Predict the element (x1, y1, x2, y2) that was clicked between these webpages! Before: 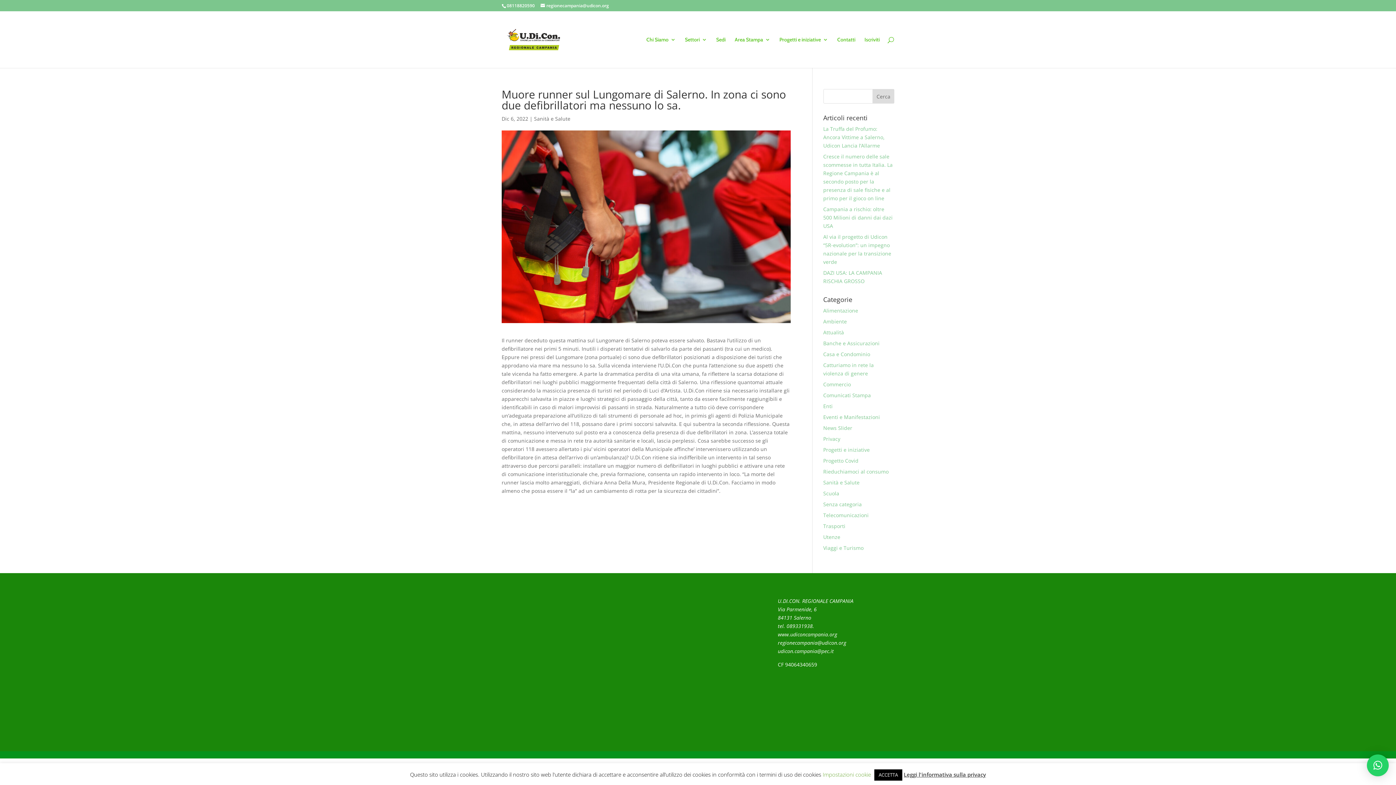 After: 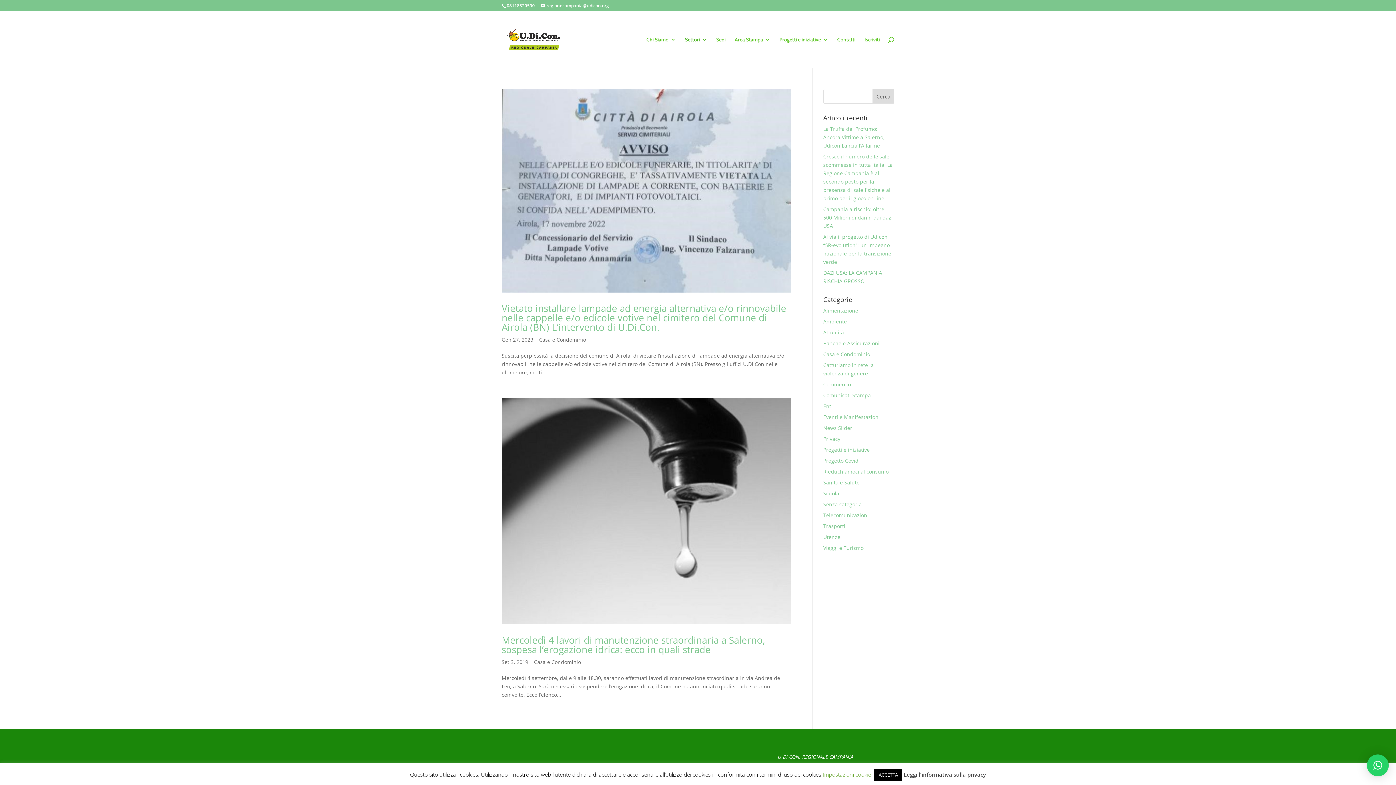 Action: label: Casa e Condominio bbox: (823, 350, 870, 357)